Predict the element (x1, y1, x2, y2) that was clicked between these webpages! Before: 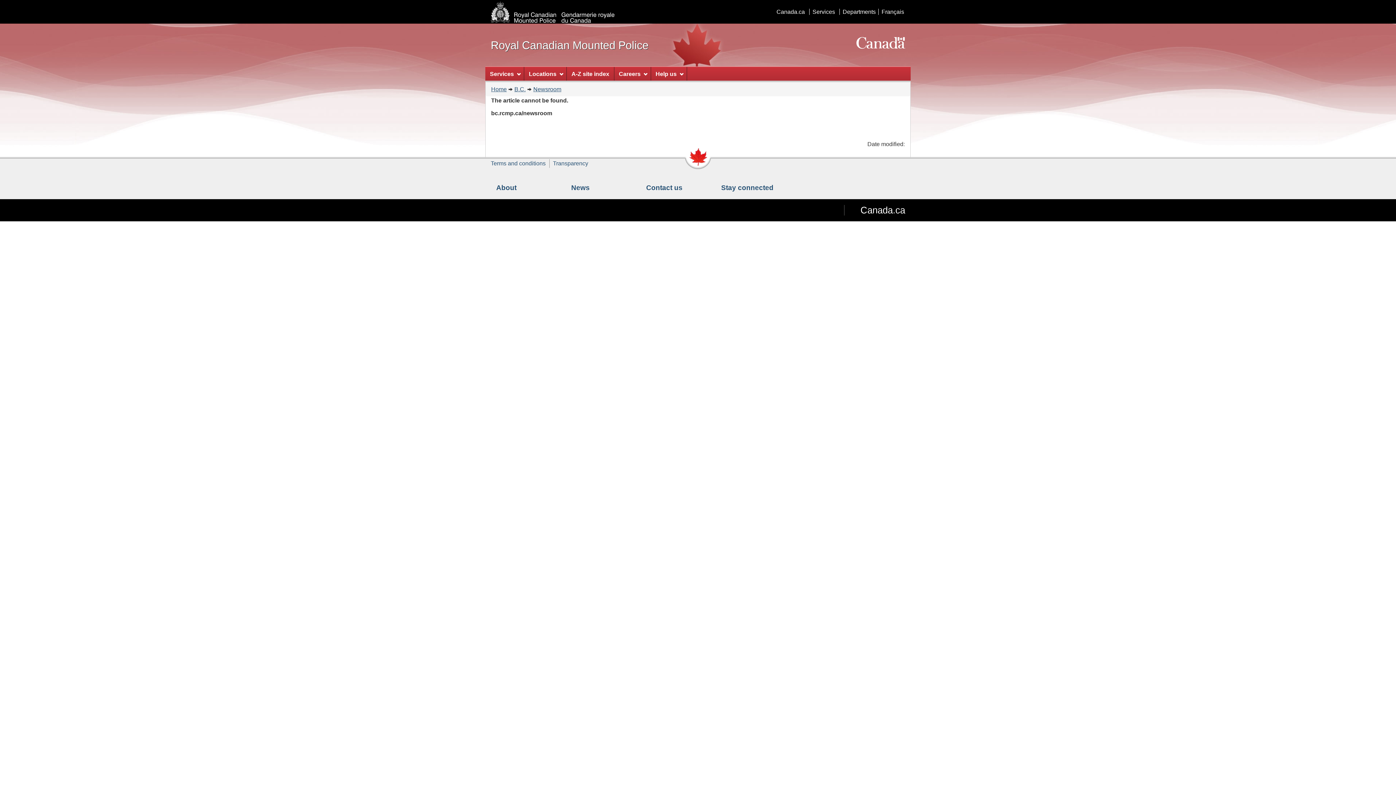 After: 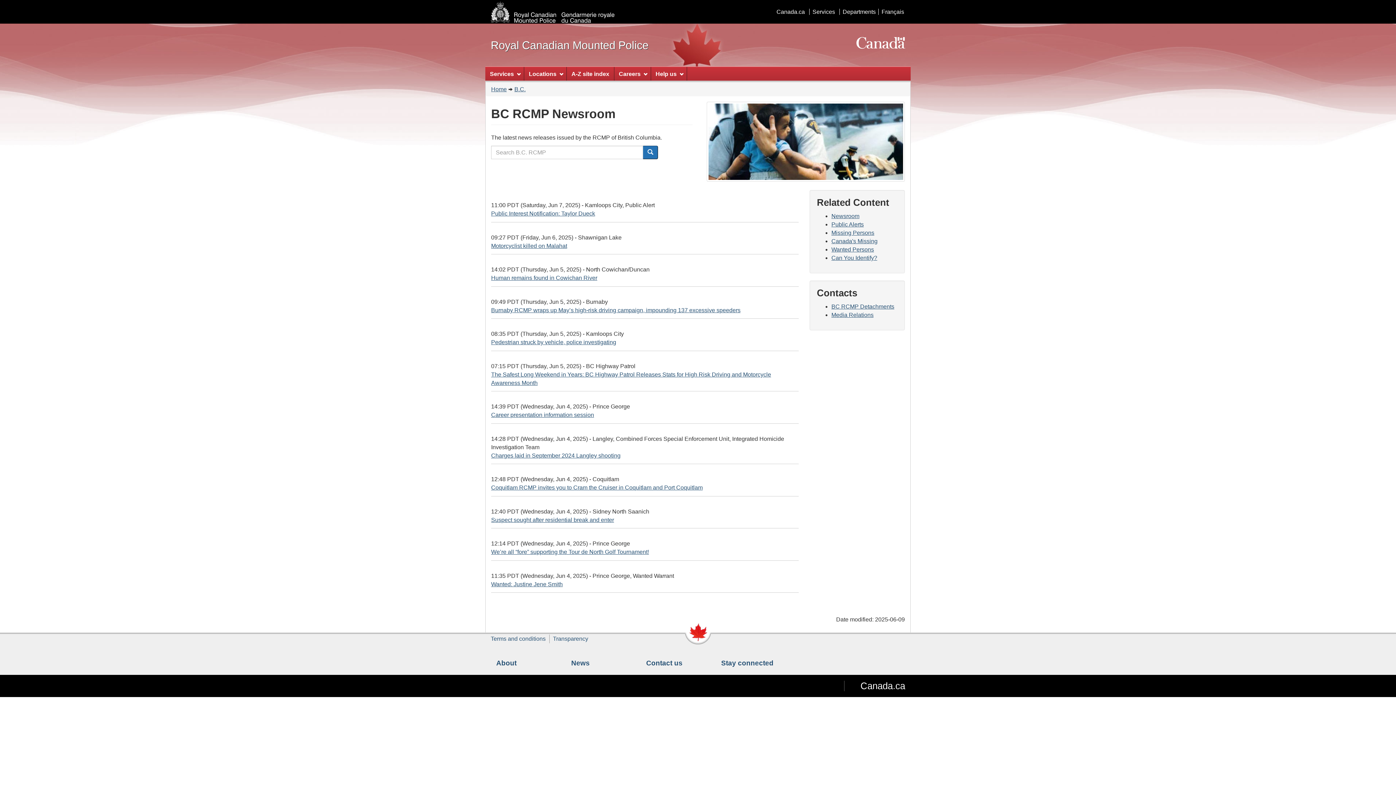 Action: bbox: (533, 86, 561, 92) label: Newsroom